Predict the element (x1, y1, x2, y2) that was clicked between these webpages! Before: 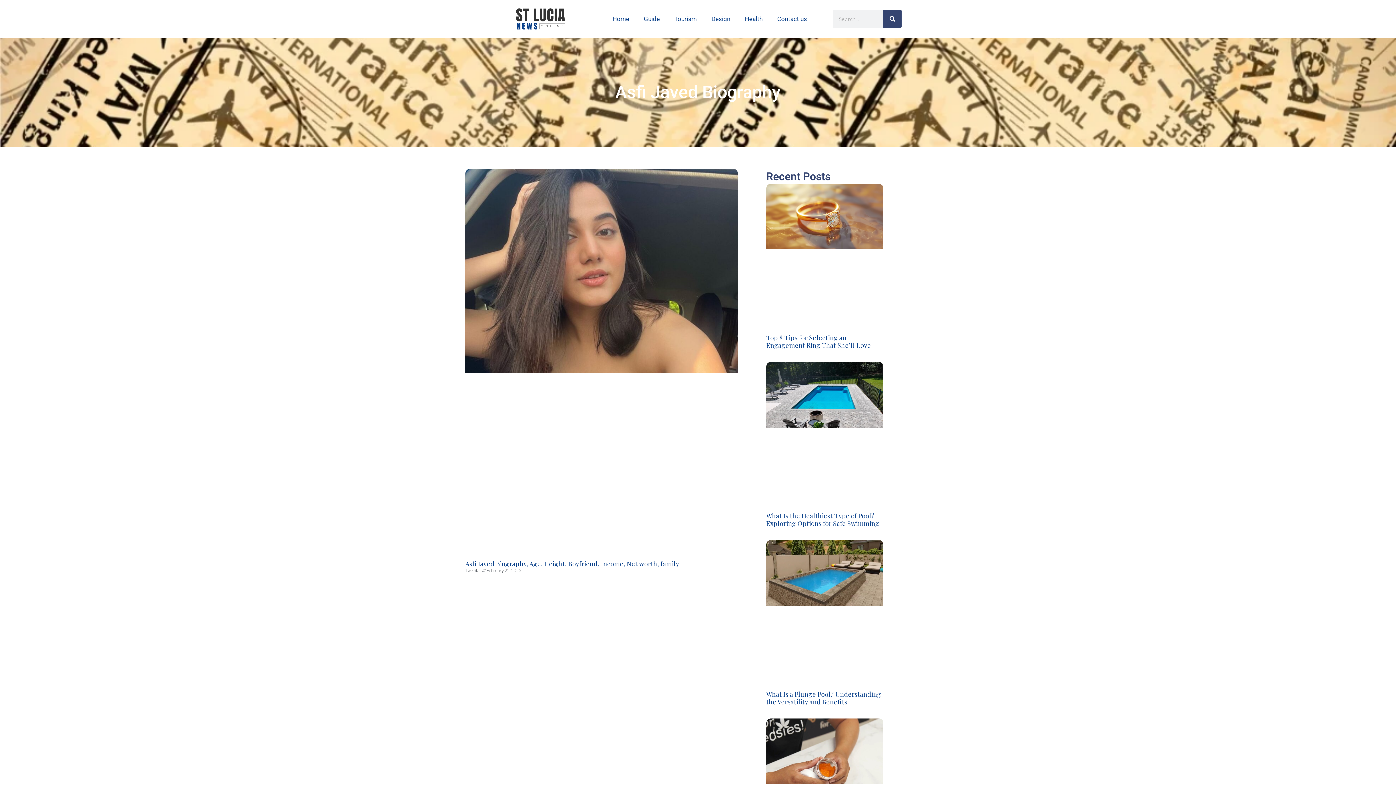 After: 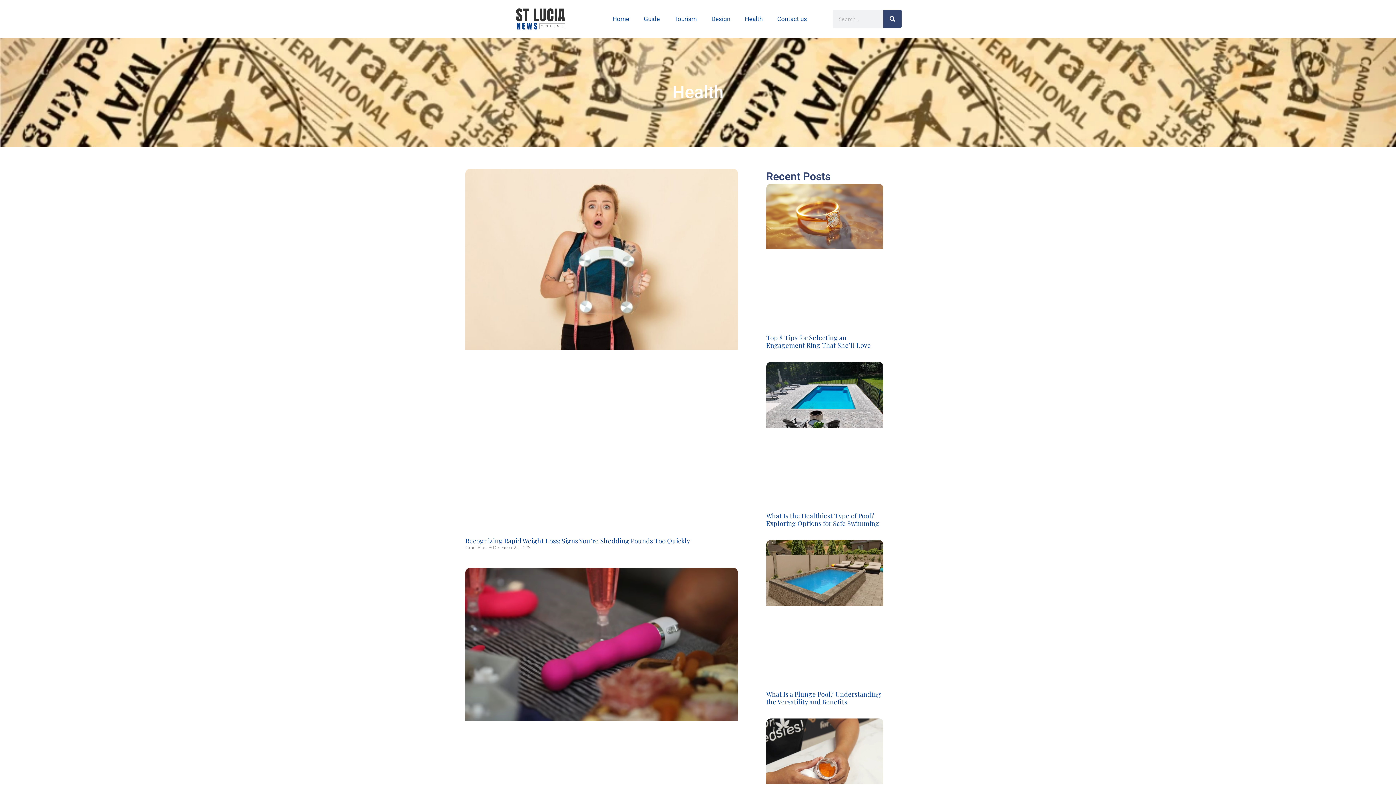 Action: bbox: (737, 10, 770, 27) label: Health